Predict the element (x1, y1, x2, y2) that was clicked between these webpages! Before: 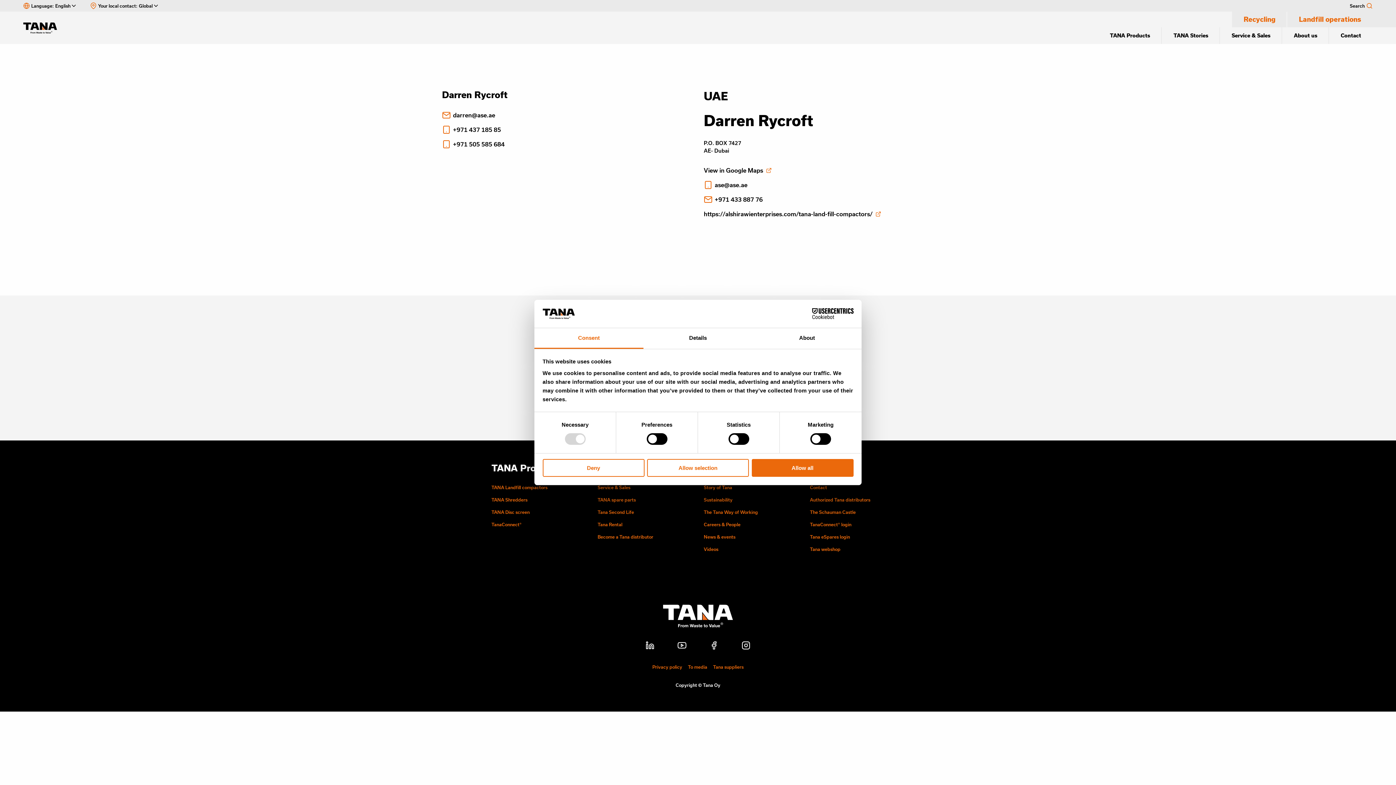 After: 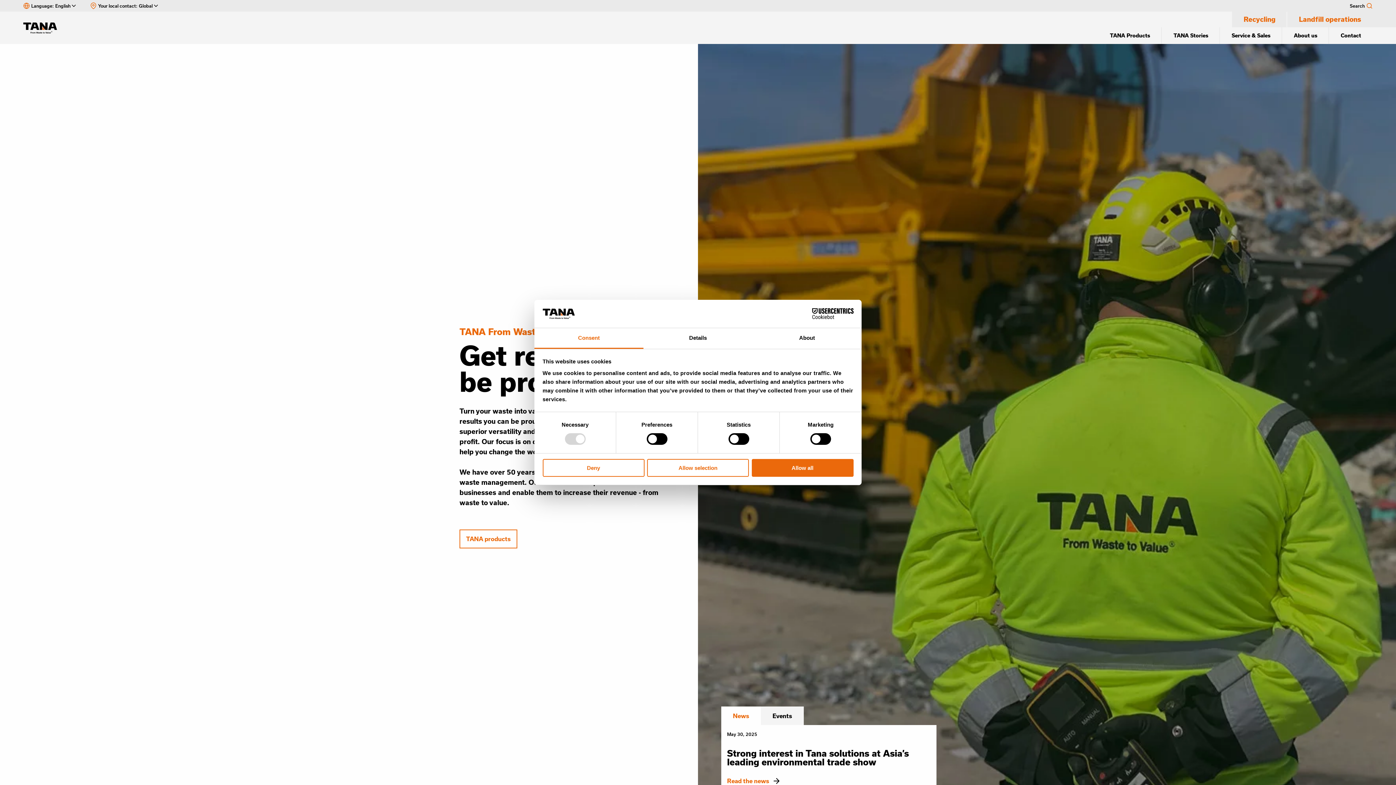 Action: bbox: (663, 605, 733, 627) label: Etusivu